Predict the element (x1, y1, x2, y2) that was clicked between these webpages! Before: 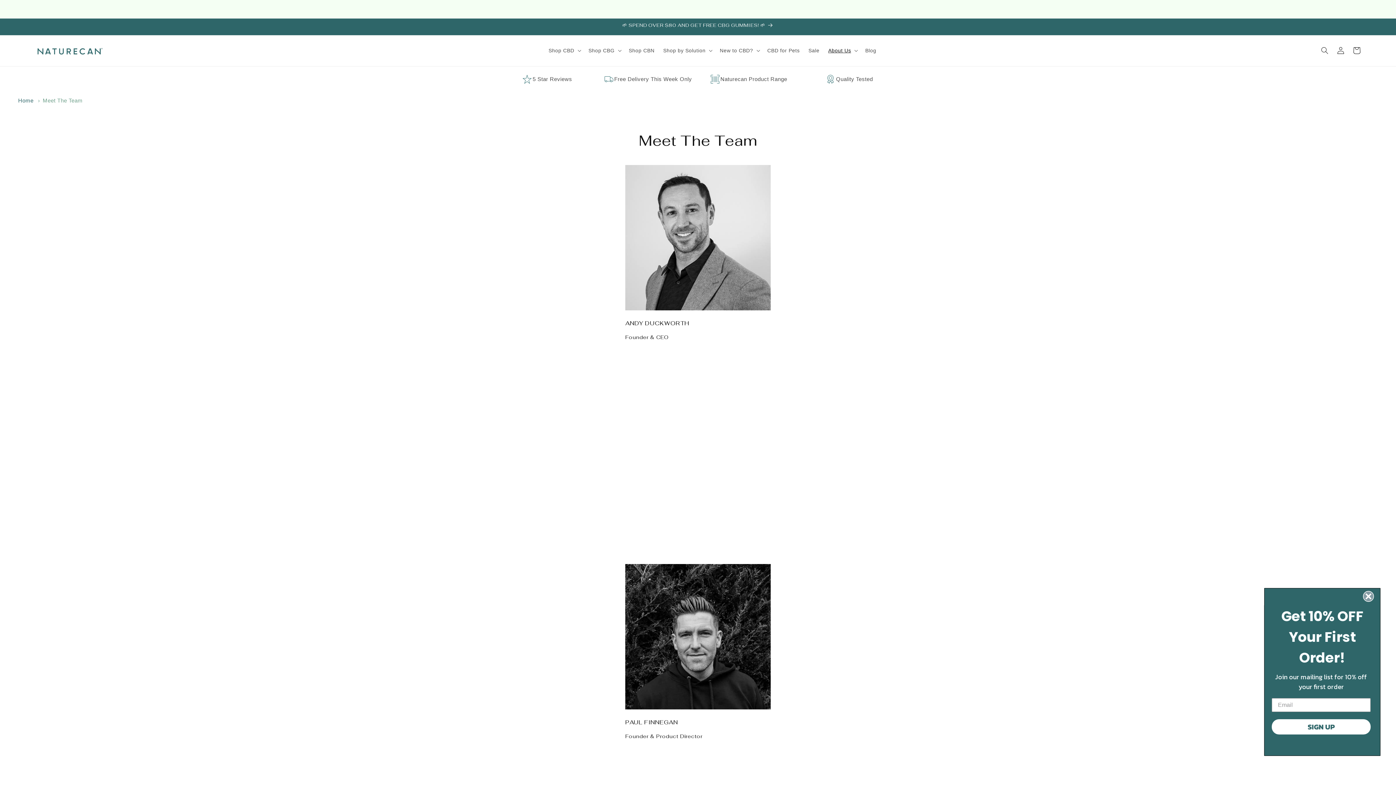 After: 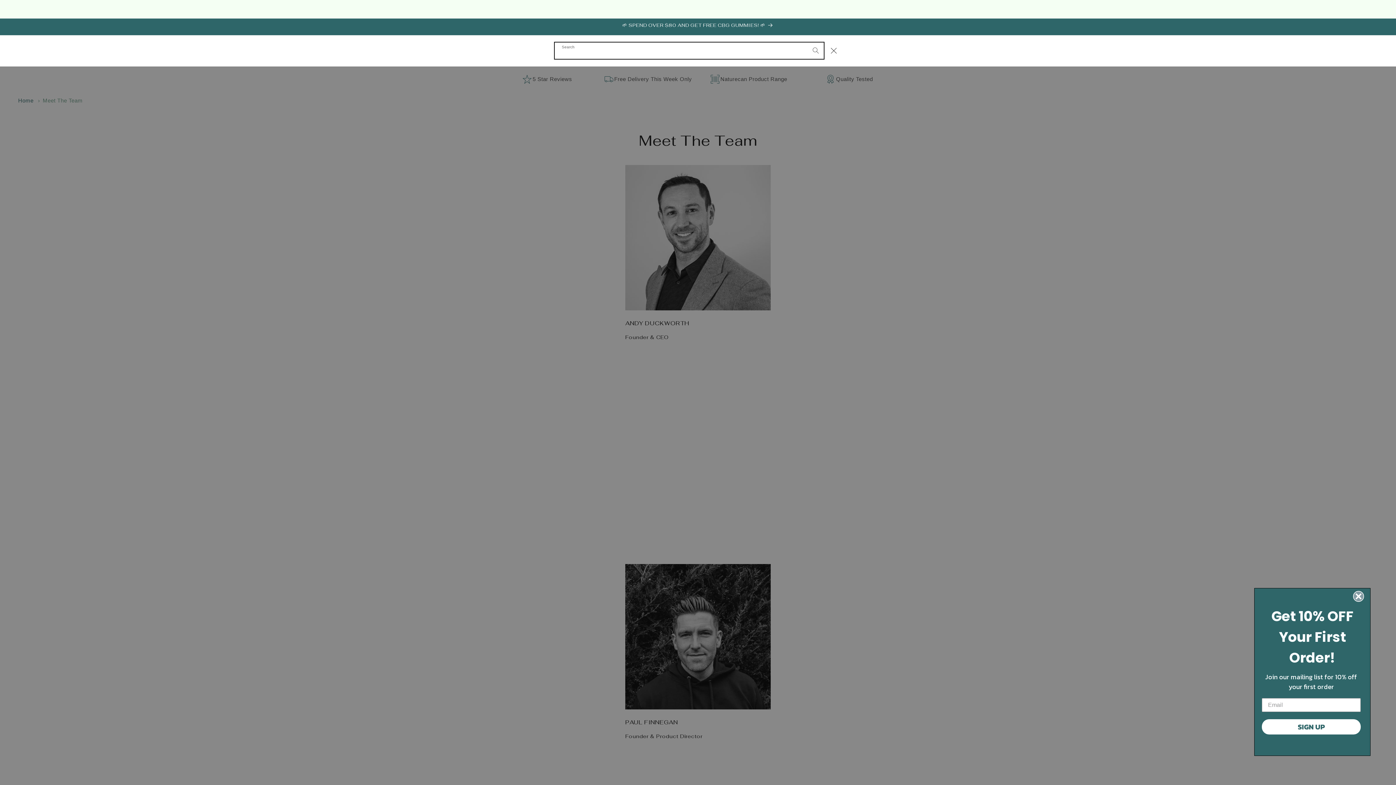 Action: bbox: (1317, 42, 1333, 58) label: Search